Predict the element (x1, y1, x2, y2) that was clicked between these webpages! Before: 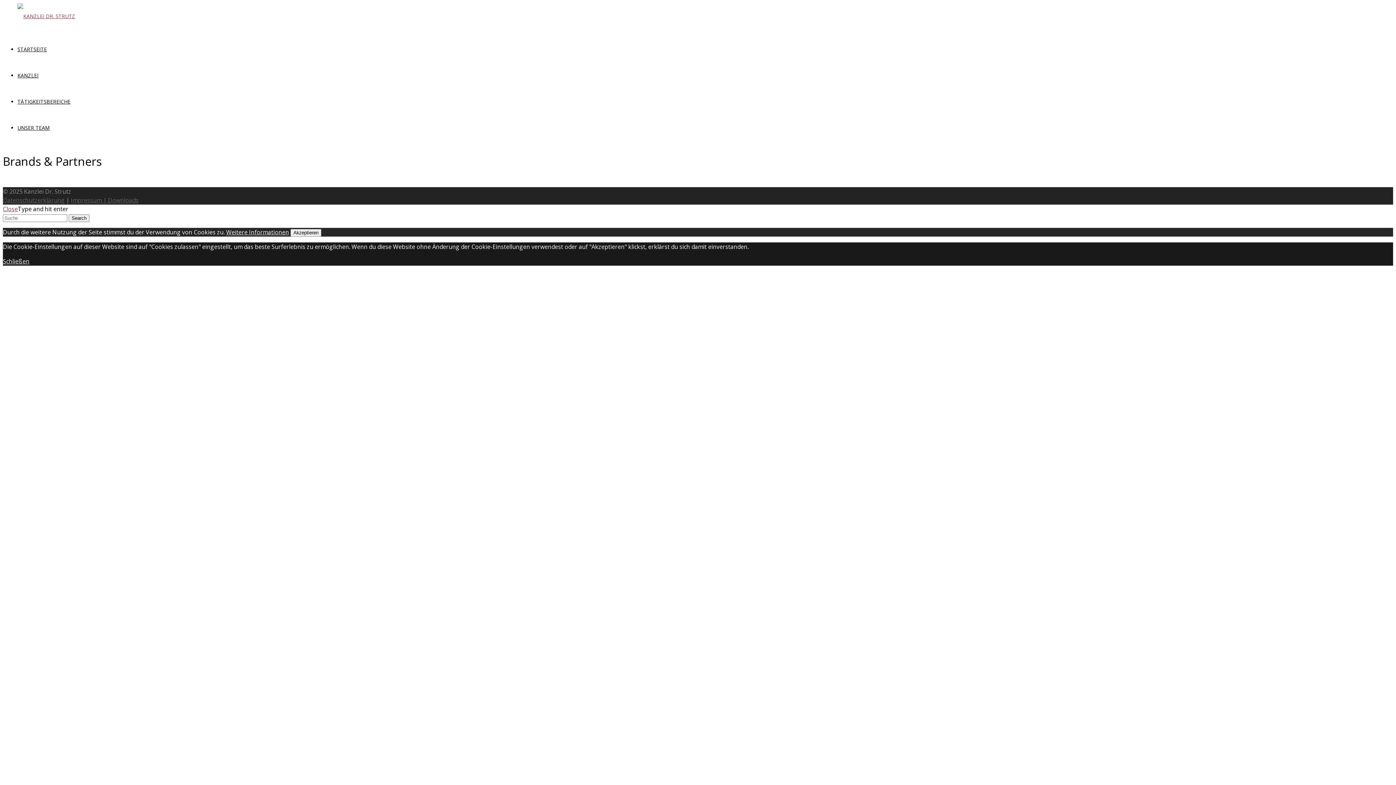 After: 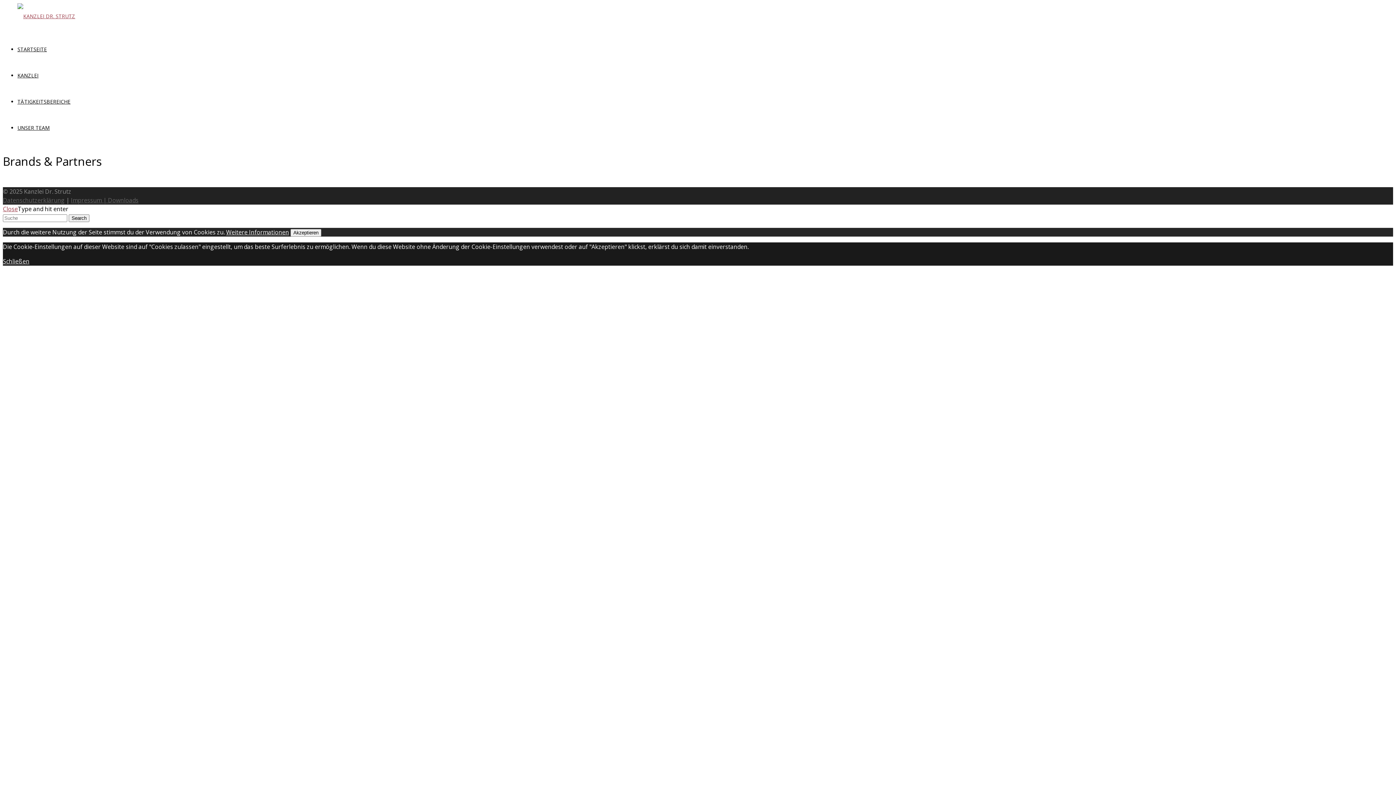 Action: bbox: (2, 257, 29, 265) label: Schließen